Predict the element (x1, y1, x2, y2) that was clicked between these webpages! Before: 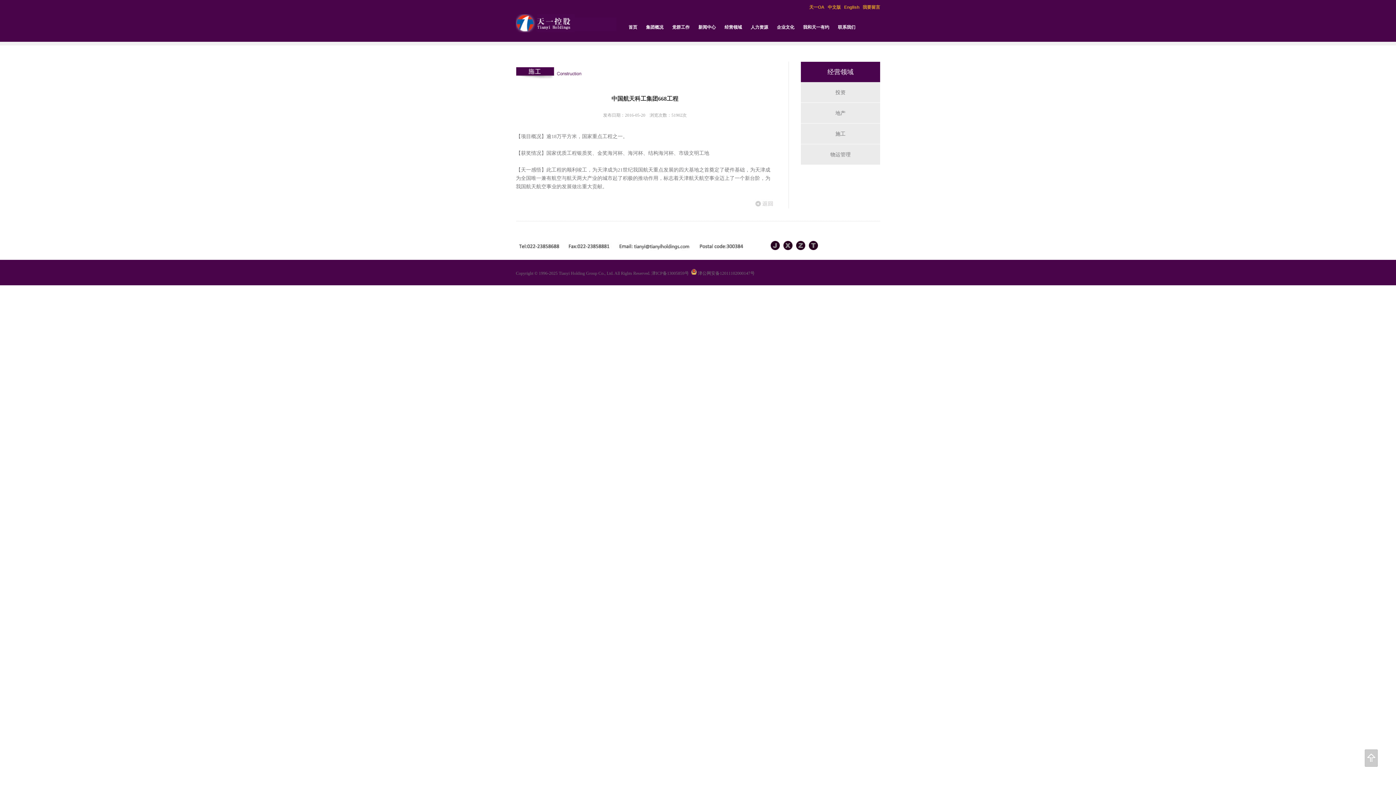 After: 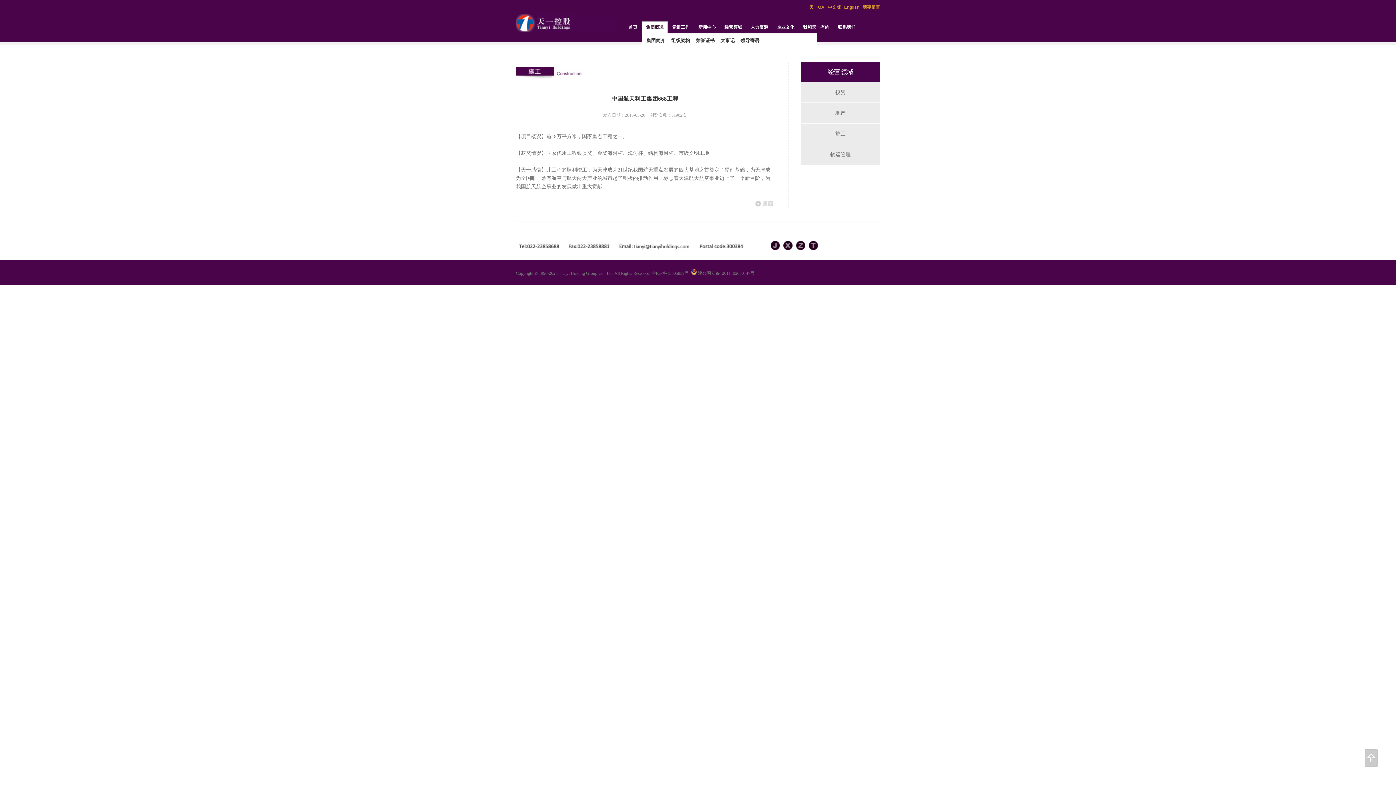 Action: bbox: (641, 21, 668, 33) label: 集团概况